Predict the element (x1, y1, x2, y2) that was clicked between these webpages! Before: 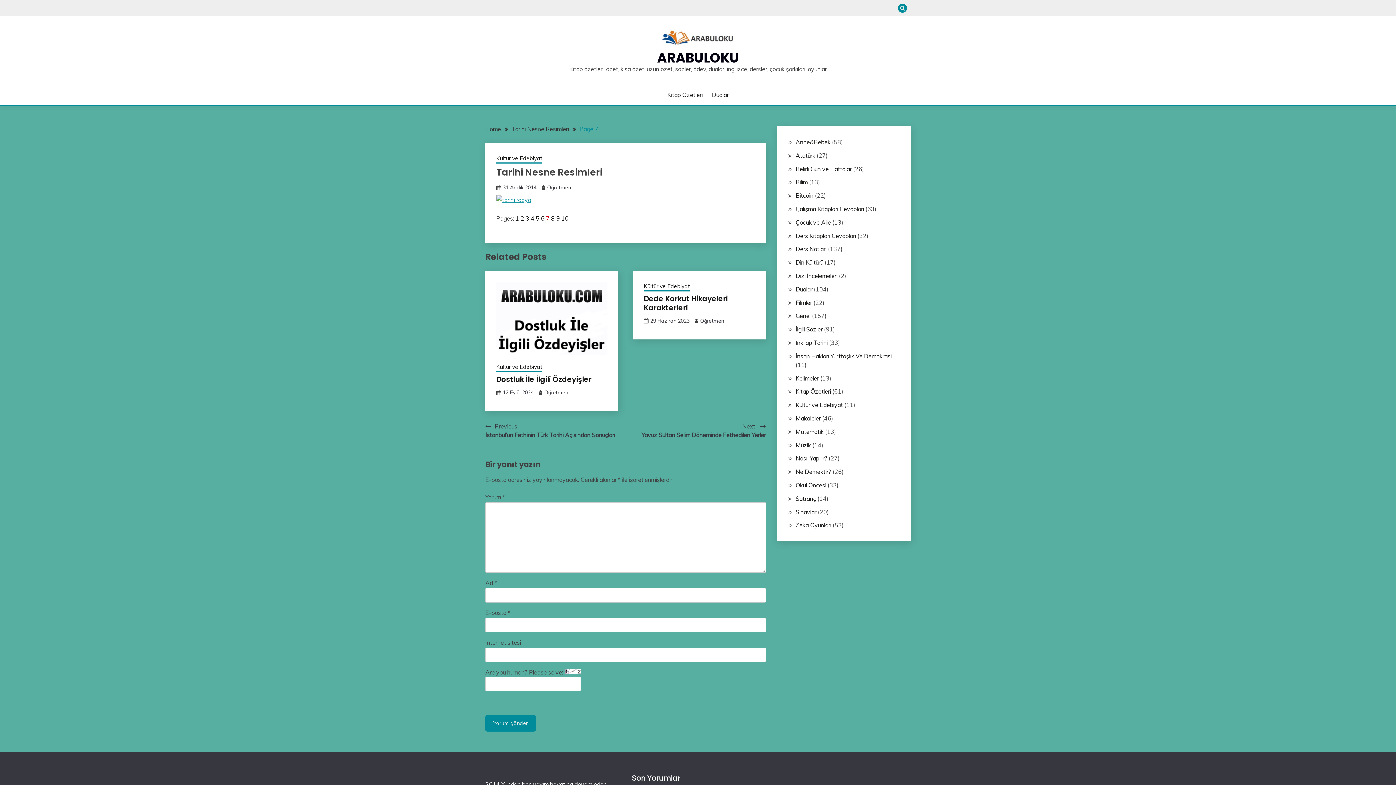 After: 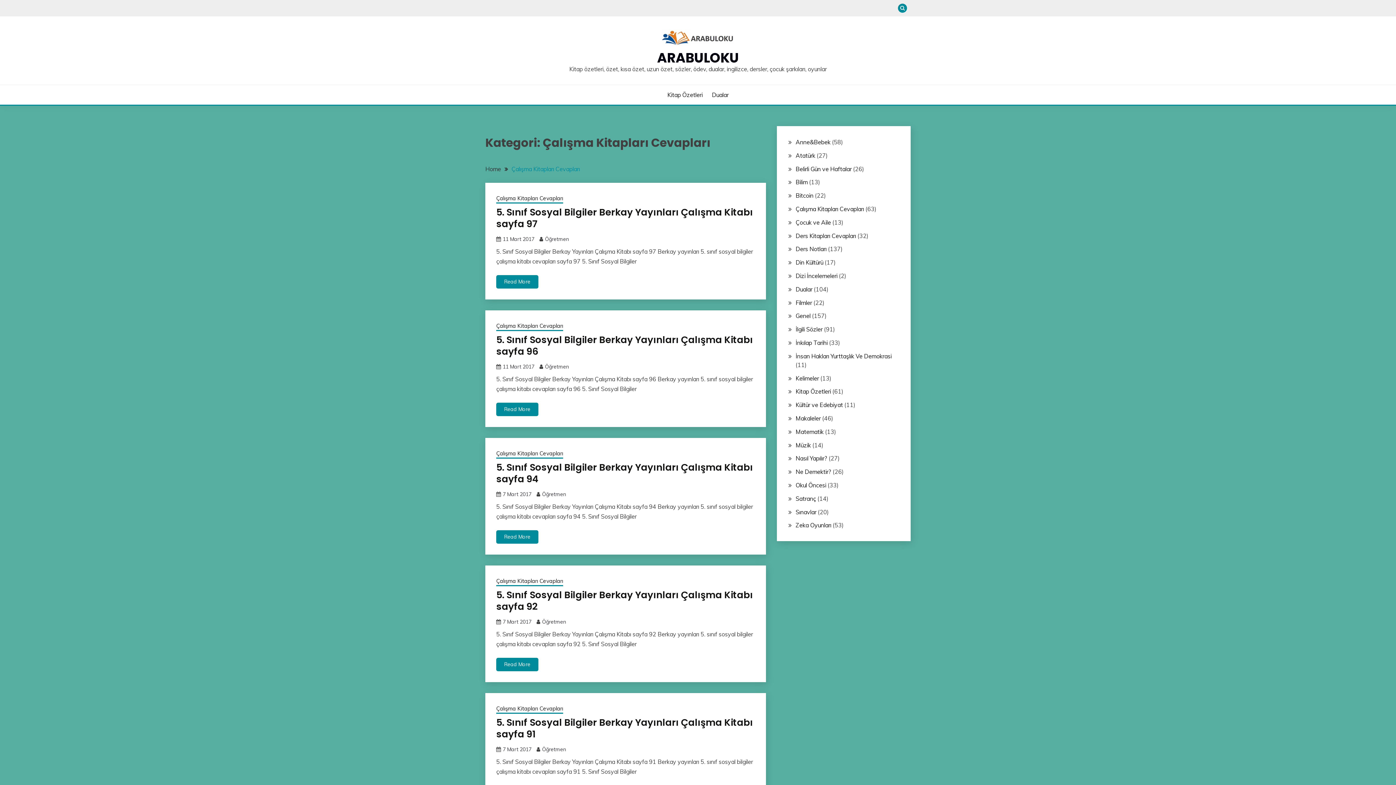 Action: bbox: (795, 205, 864, 212) label: Çalışma Kitapları Cevapları